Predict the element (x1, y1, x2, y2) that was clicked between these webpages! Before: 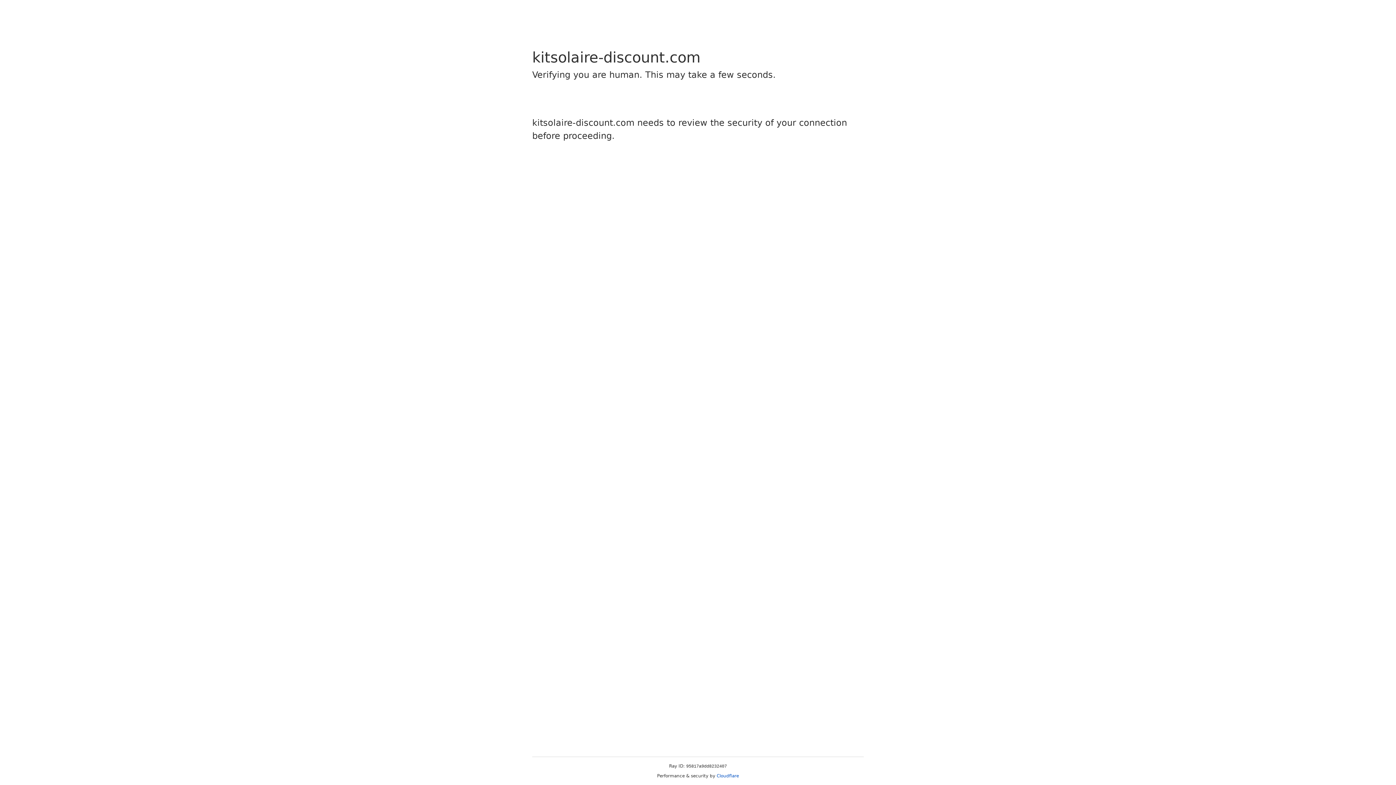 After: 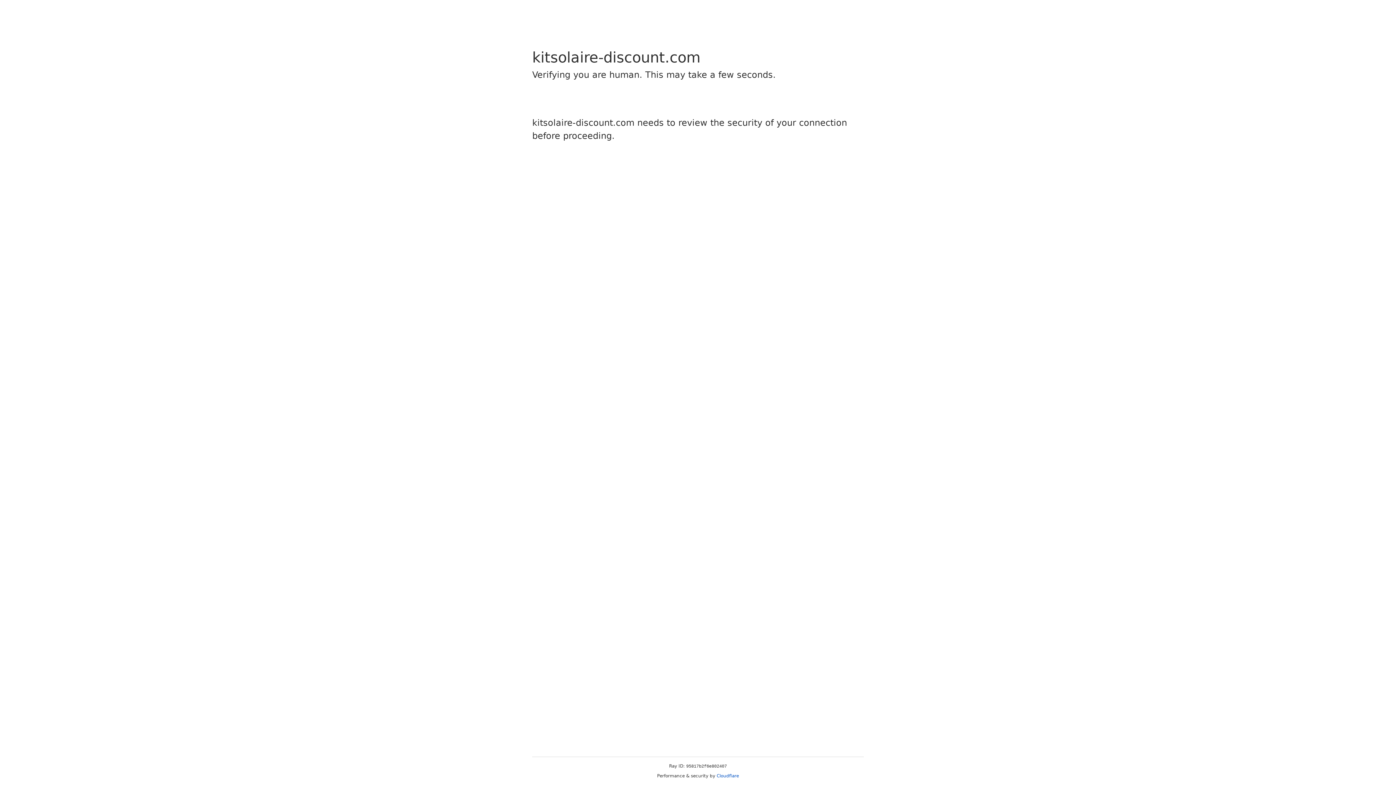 Action: label: Cloudflare bbox: (716, 773, 739, 778)